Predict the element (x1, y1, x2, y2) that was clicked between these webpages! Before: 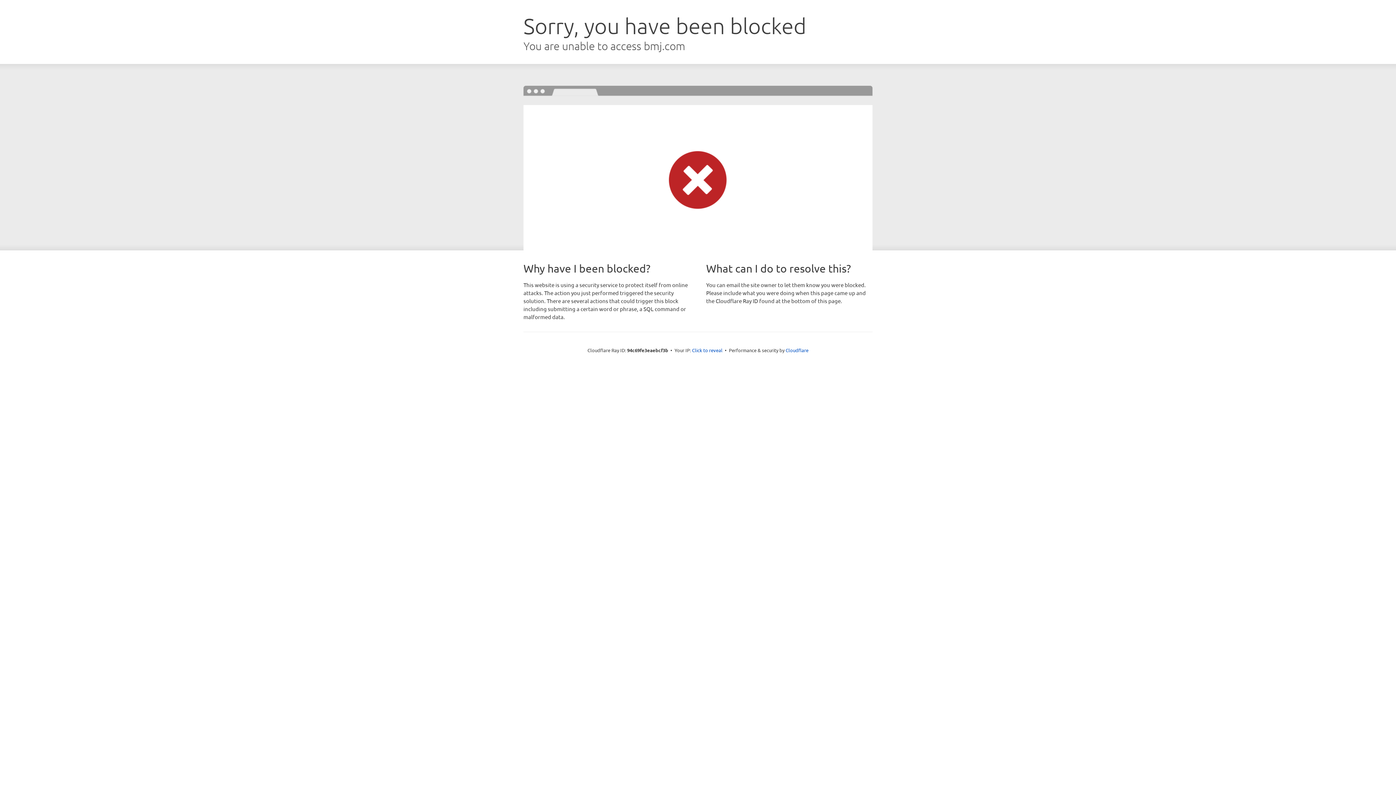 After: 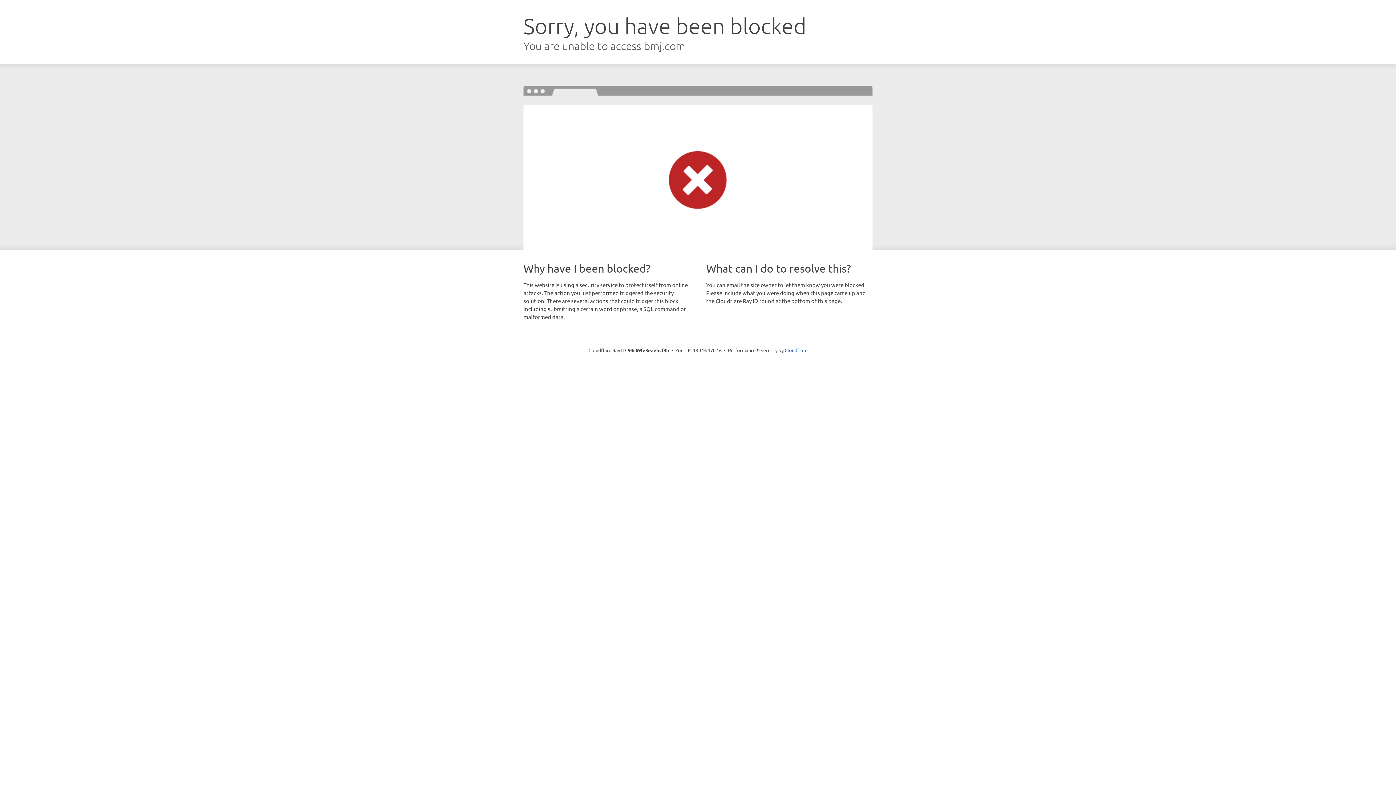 Action: bbox: (692, 346, 722, 353) label: Click to reveal